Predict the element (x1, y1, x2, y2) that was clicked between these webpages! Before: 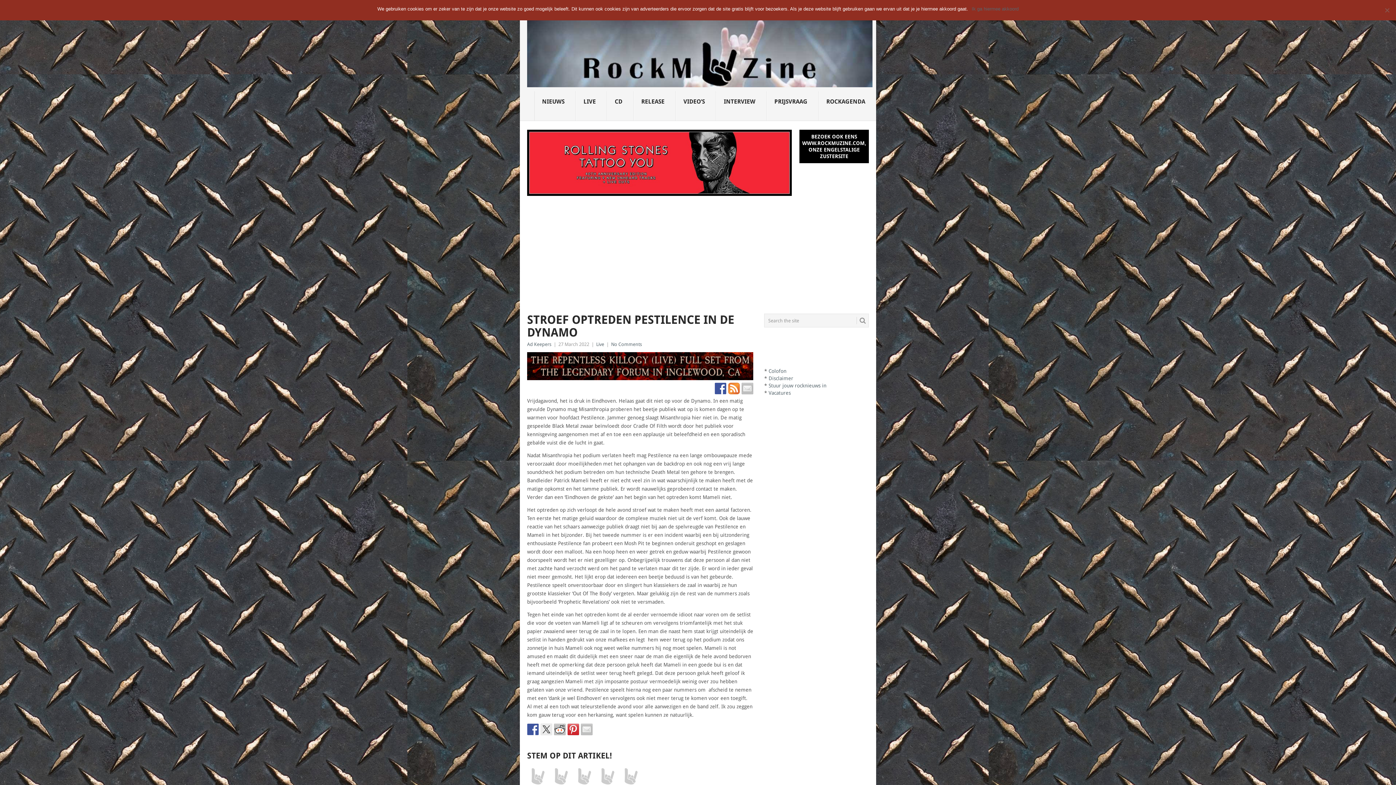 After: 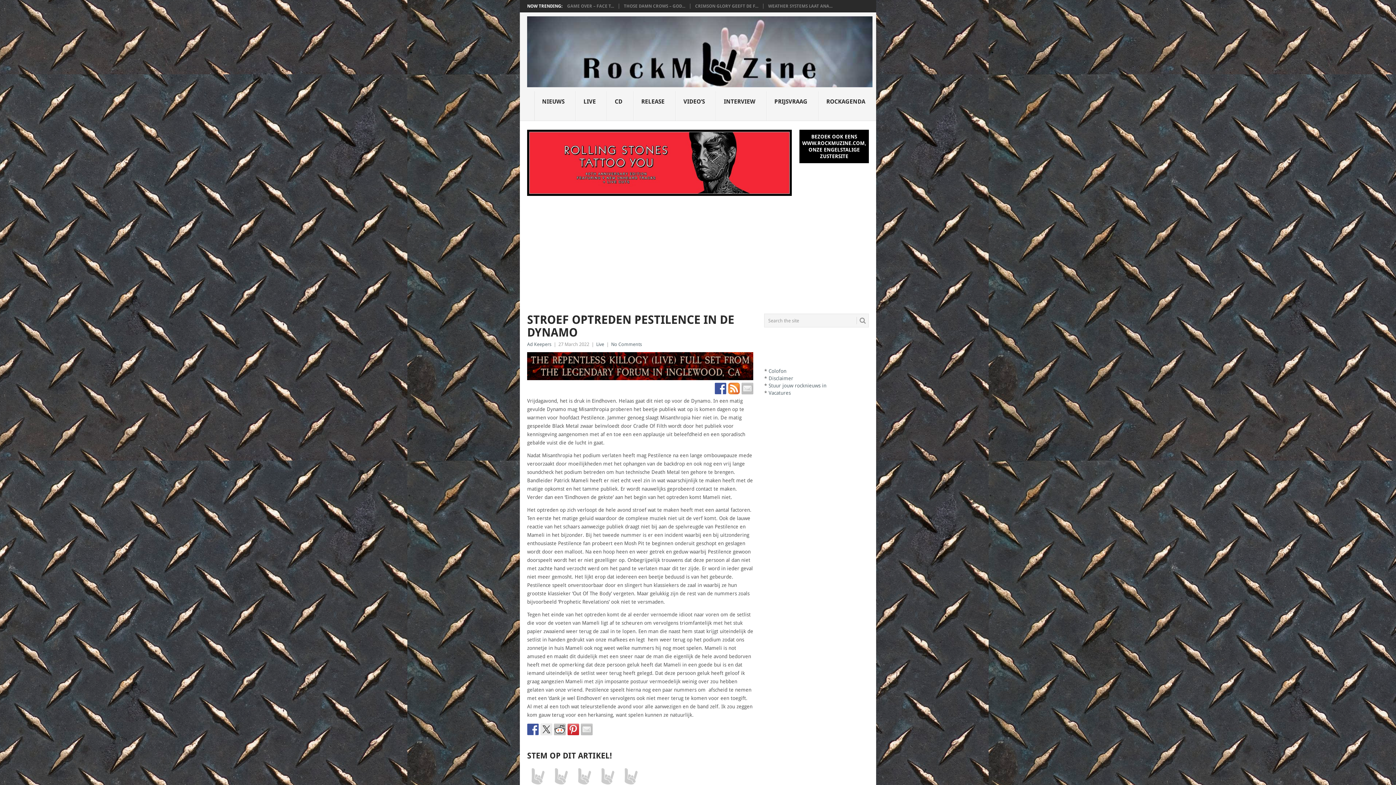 Action: label: Ik ga hiermee akkoord bbox: (972, 5, 1018, 12)